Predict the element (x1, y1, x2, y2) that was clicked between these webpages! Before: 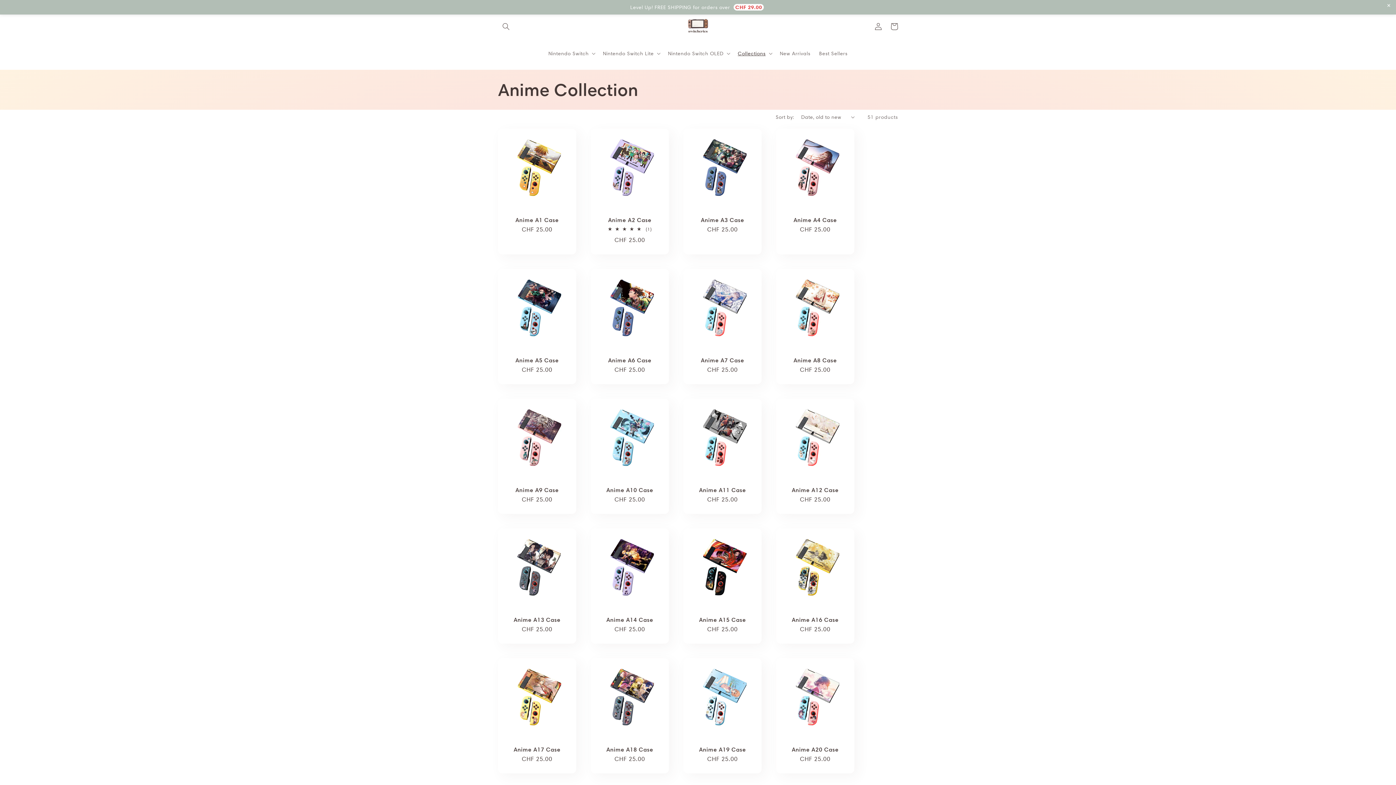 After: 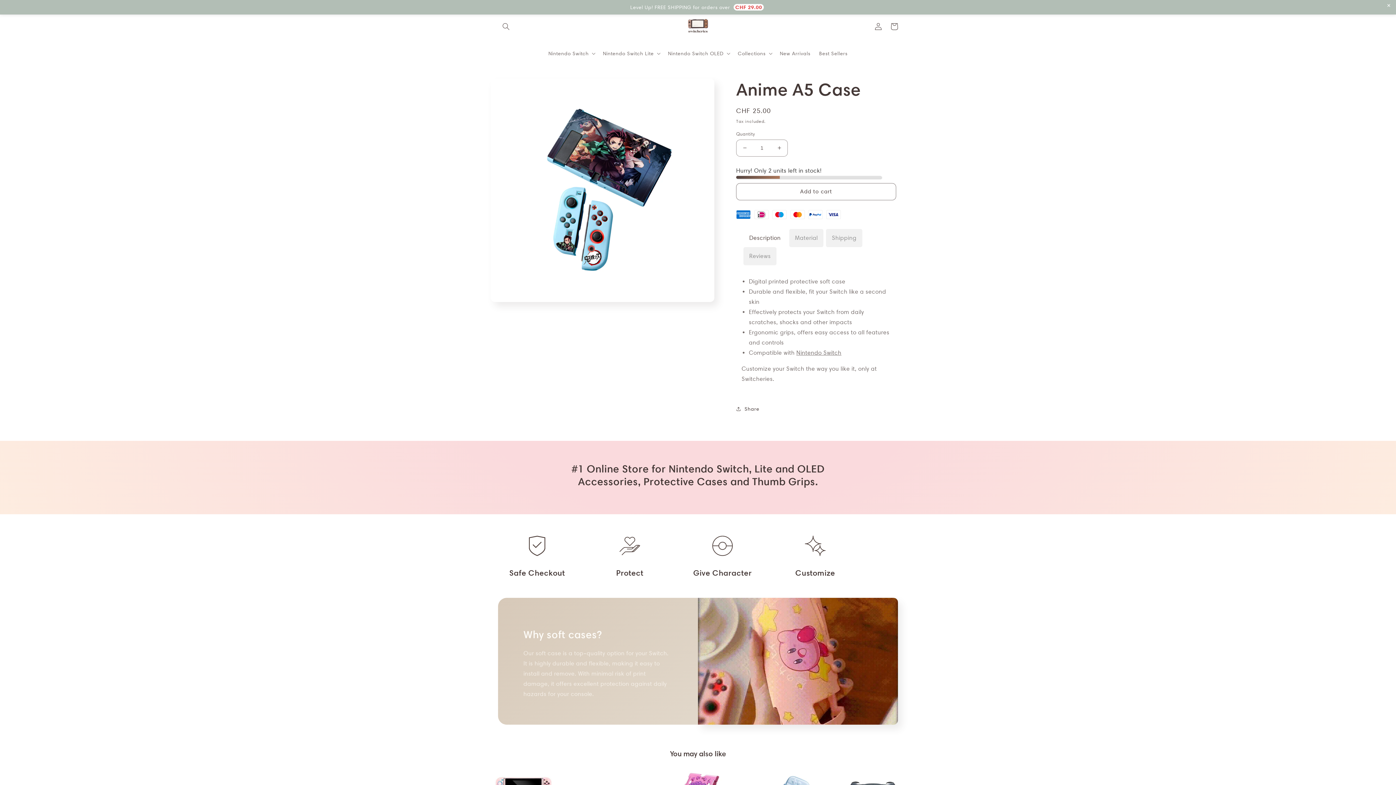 Action: bbox: (505, 356, 569, 363) label: Anime A5 Case